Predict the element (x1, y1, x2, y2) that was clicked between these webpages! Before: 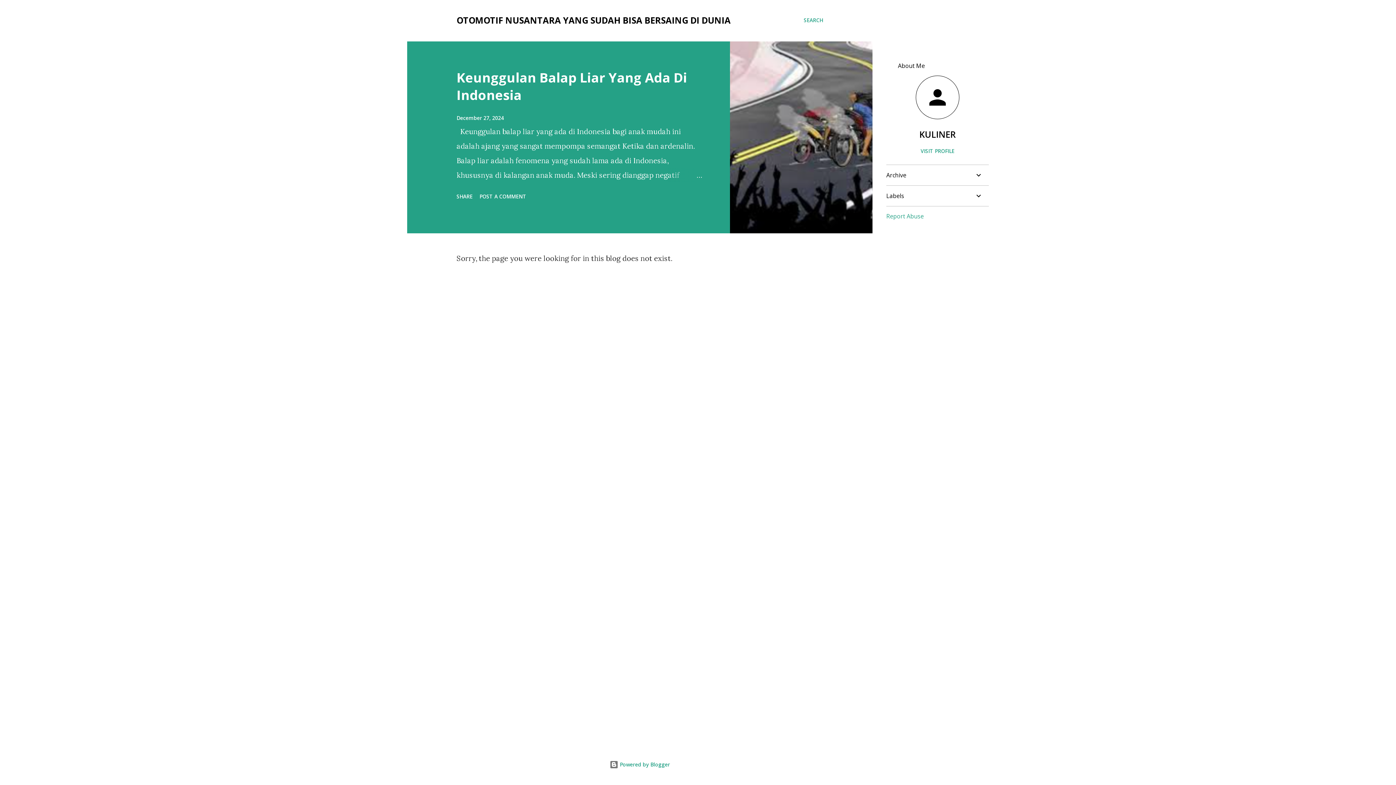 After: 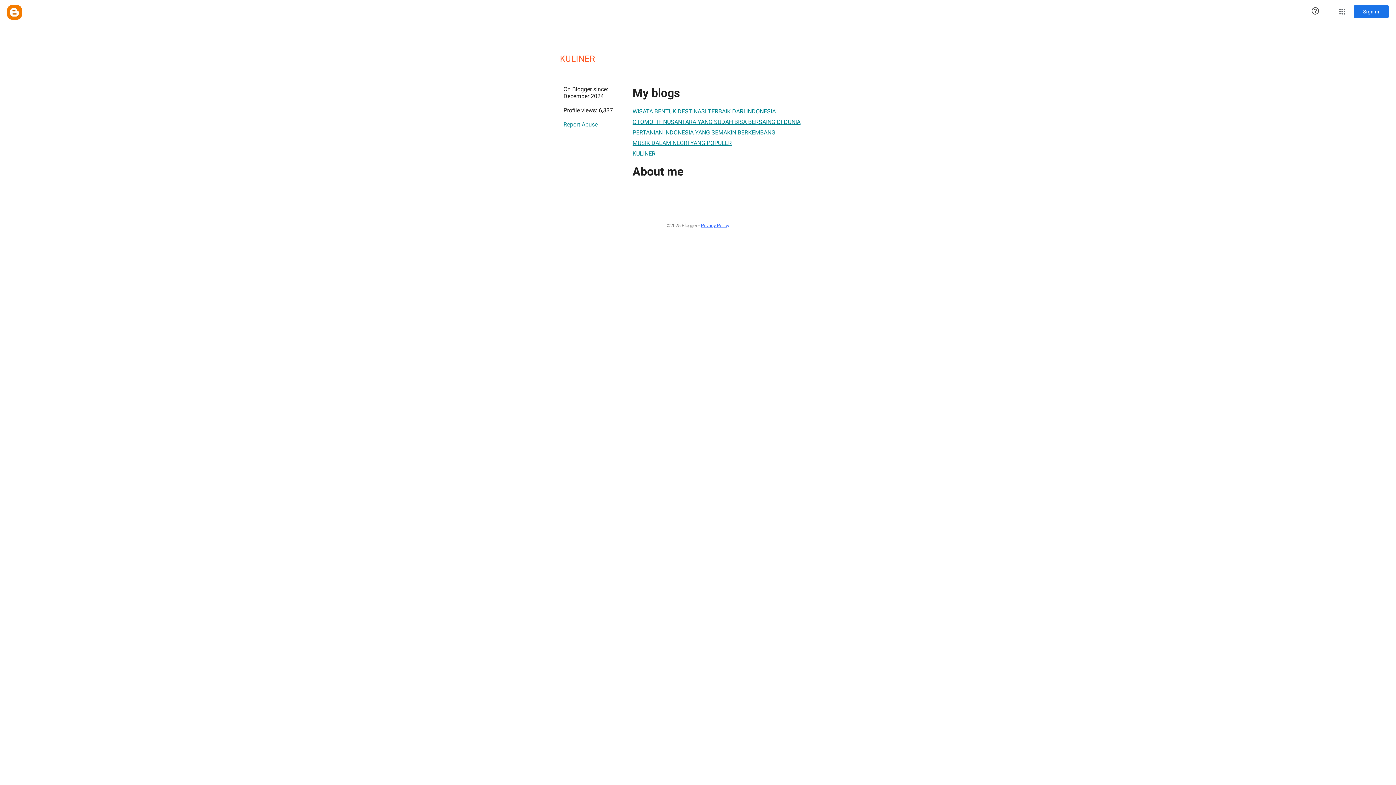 Action: label: KULINER bbox: (886, 128, 989, 140)